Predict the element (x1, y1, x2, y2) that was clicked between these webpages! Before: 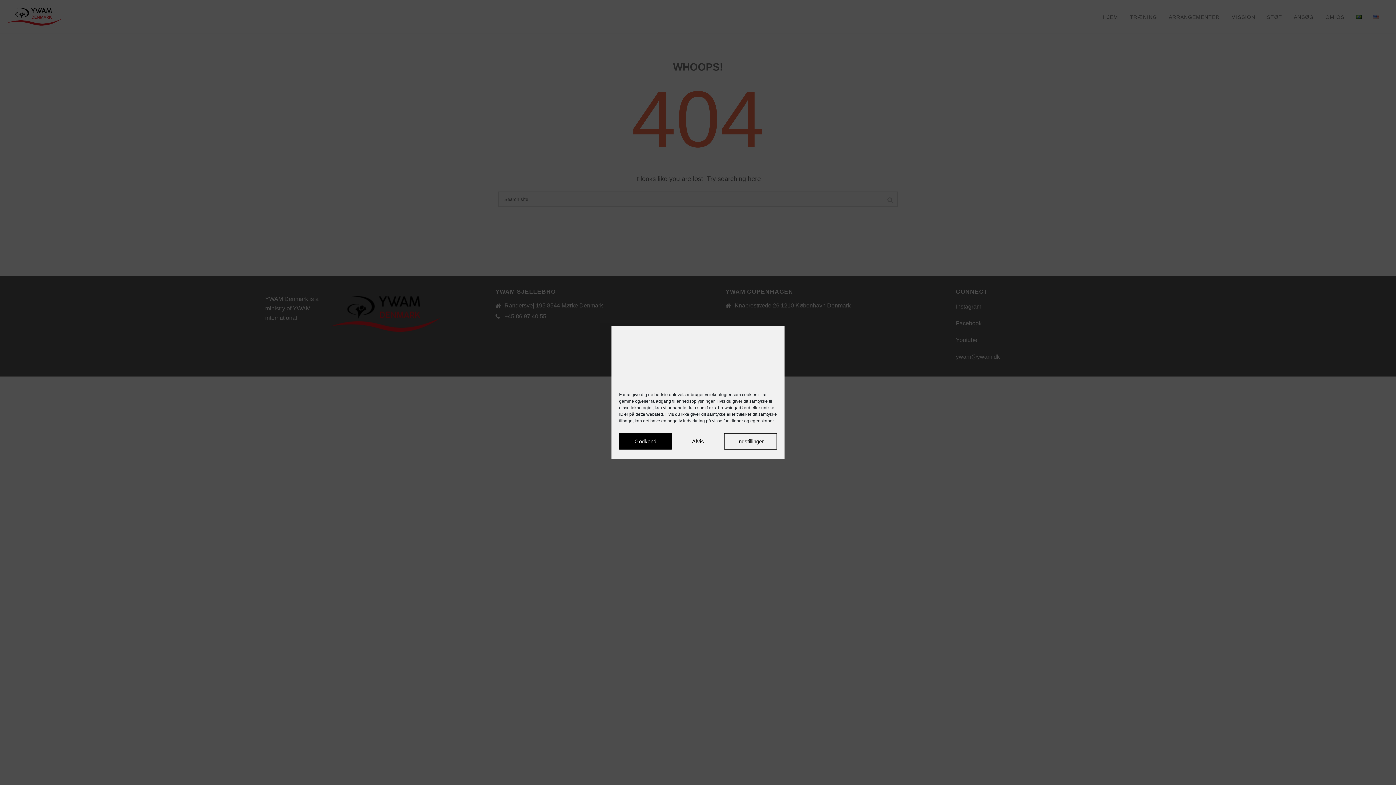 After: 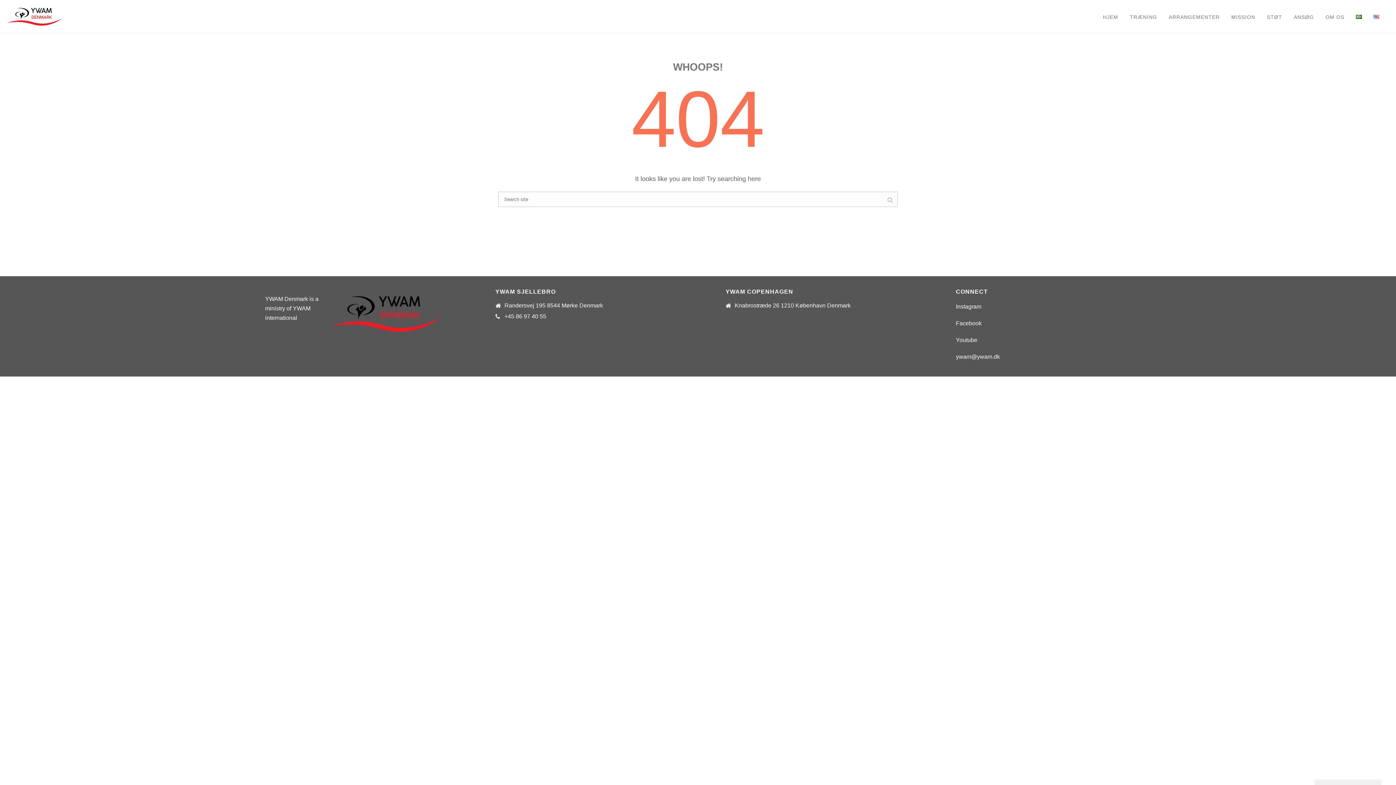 Action: bbox: (619, 433, 671, 449) label: Godkend